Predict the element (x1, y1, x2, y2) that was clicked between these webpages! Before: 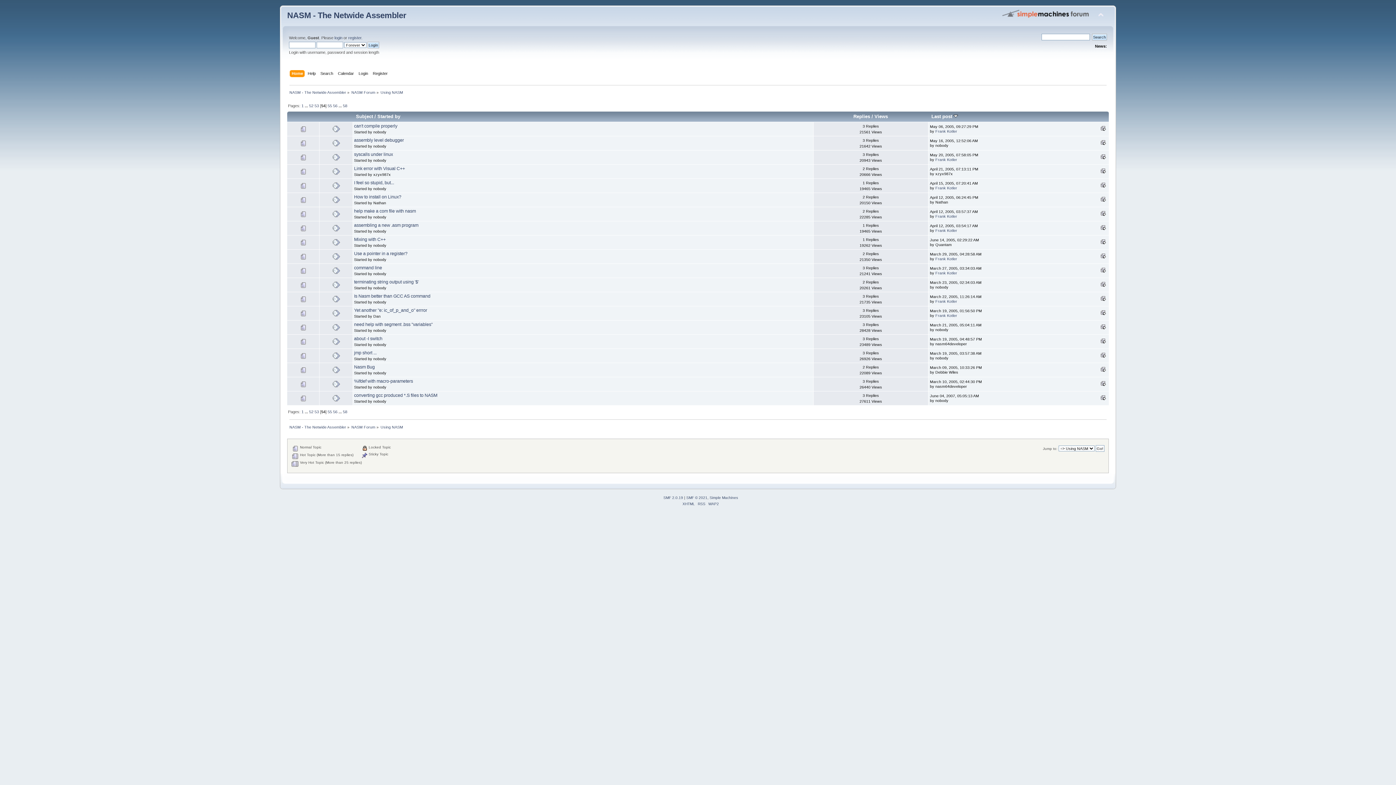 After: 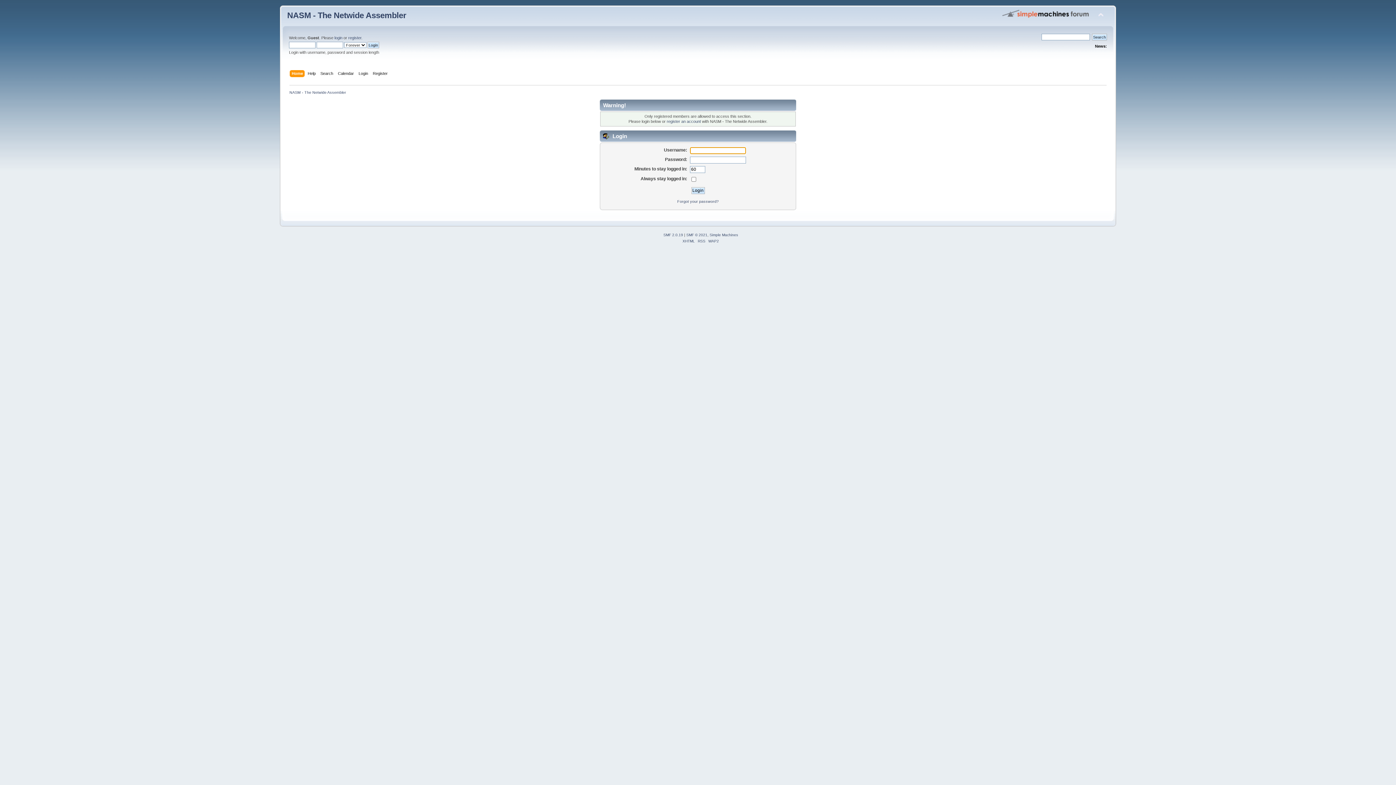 Action: label: Frank Kotler bbox: (935, 313, 957, 317)